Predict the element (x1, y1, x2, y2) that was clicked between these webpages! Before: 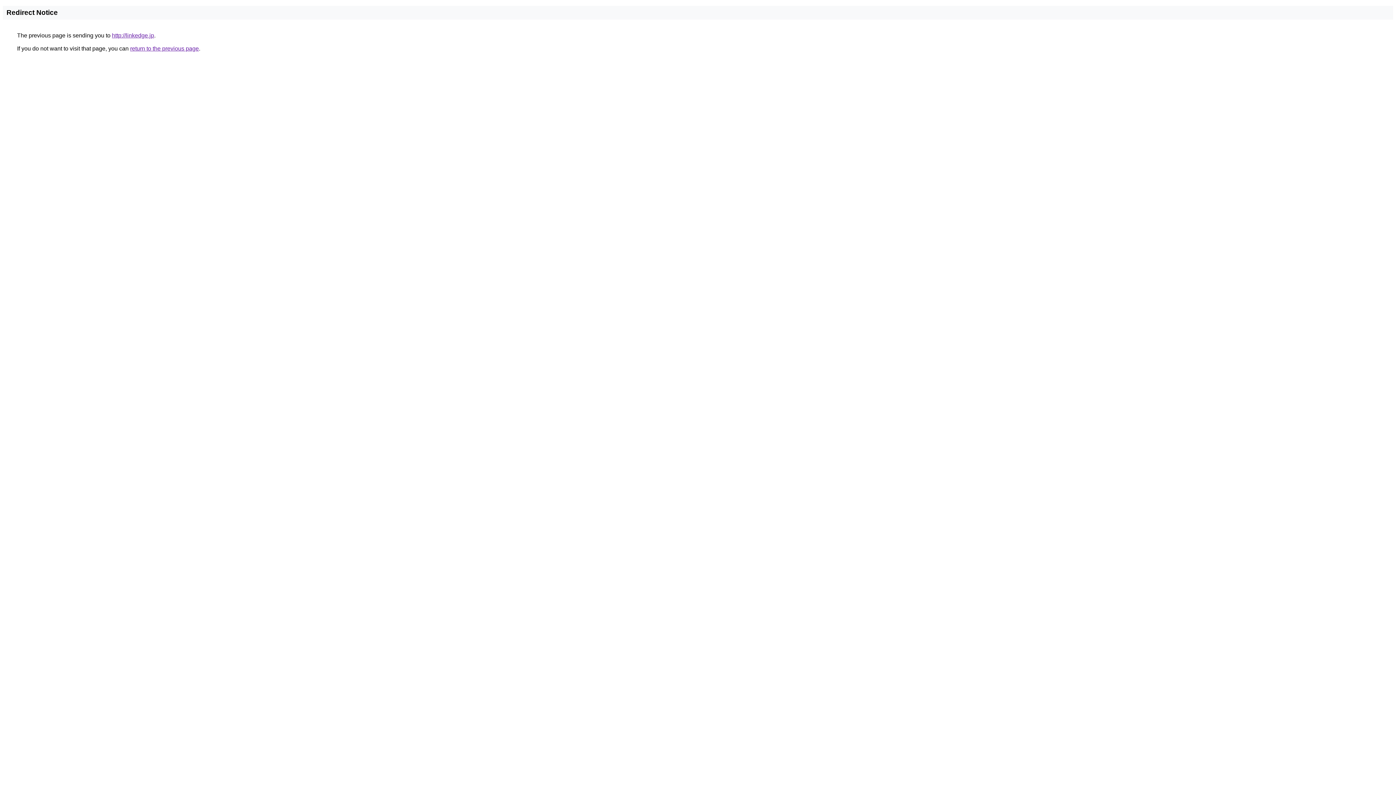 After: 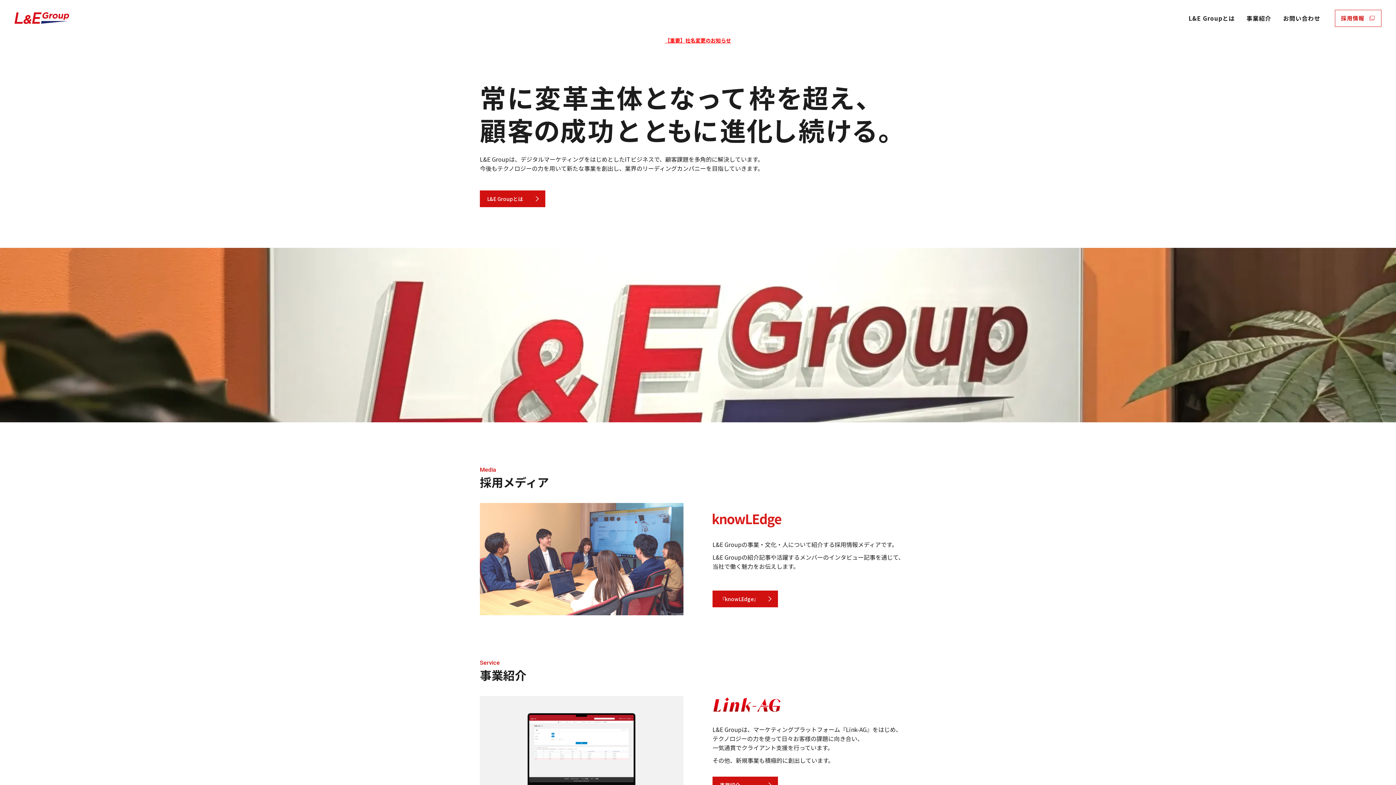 Action: bbox: (112, 32, 154, 38) label: http://linkedge.jp